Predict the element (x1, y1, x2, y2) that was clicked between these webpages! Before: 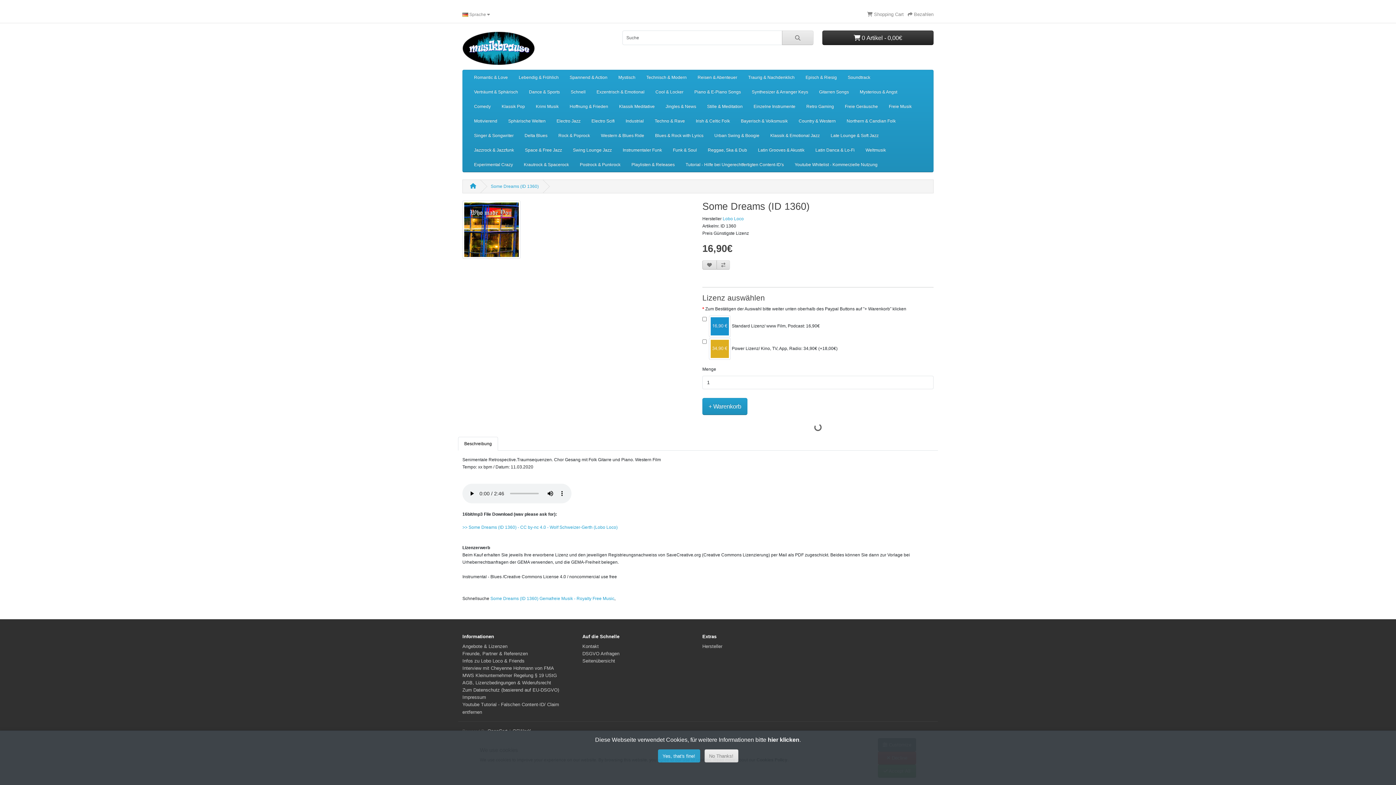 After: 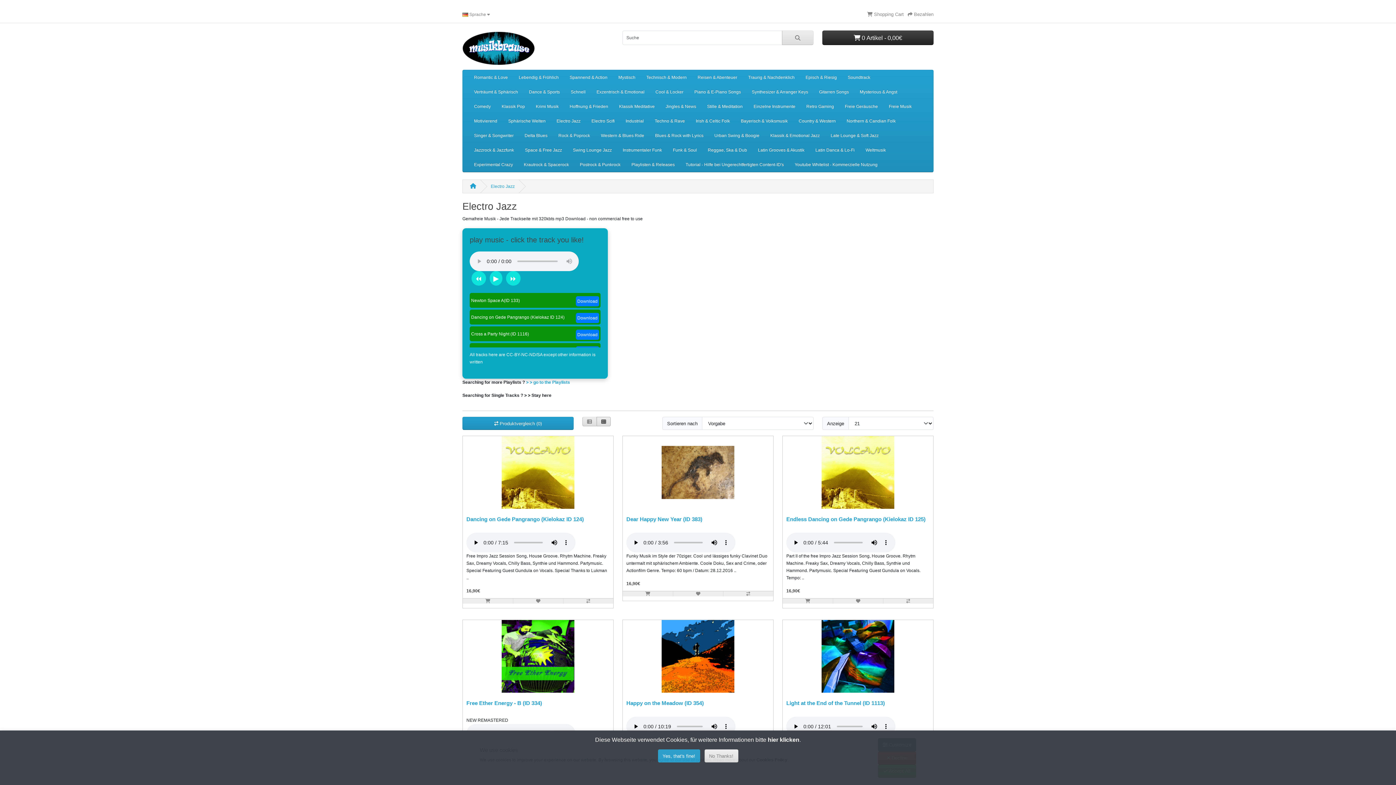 Action: bbox: (551, 113, 586, 128) label: Electro Jazz